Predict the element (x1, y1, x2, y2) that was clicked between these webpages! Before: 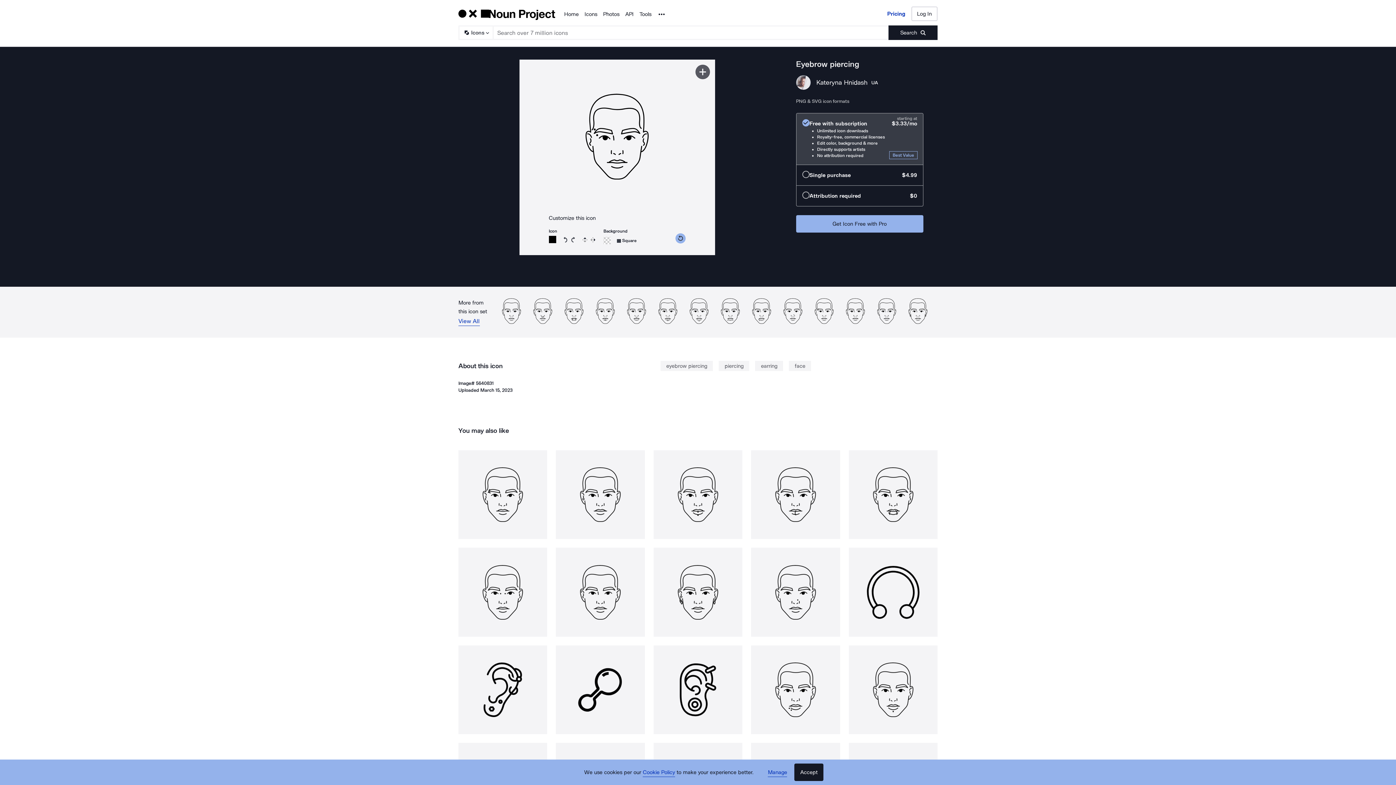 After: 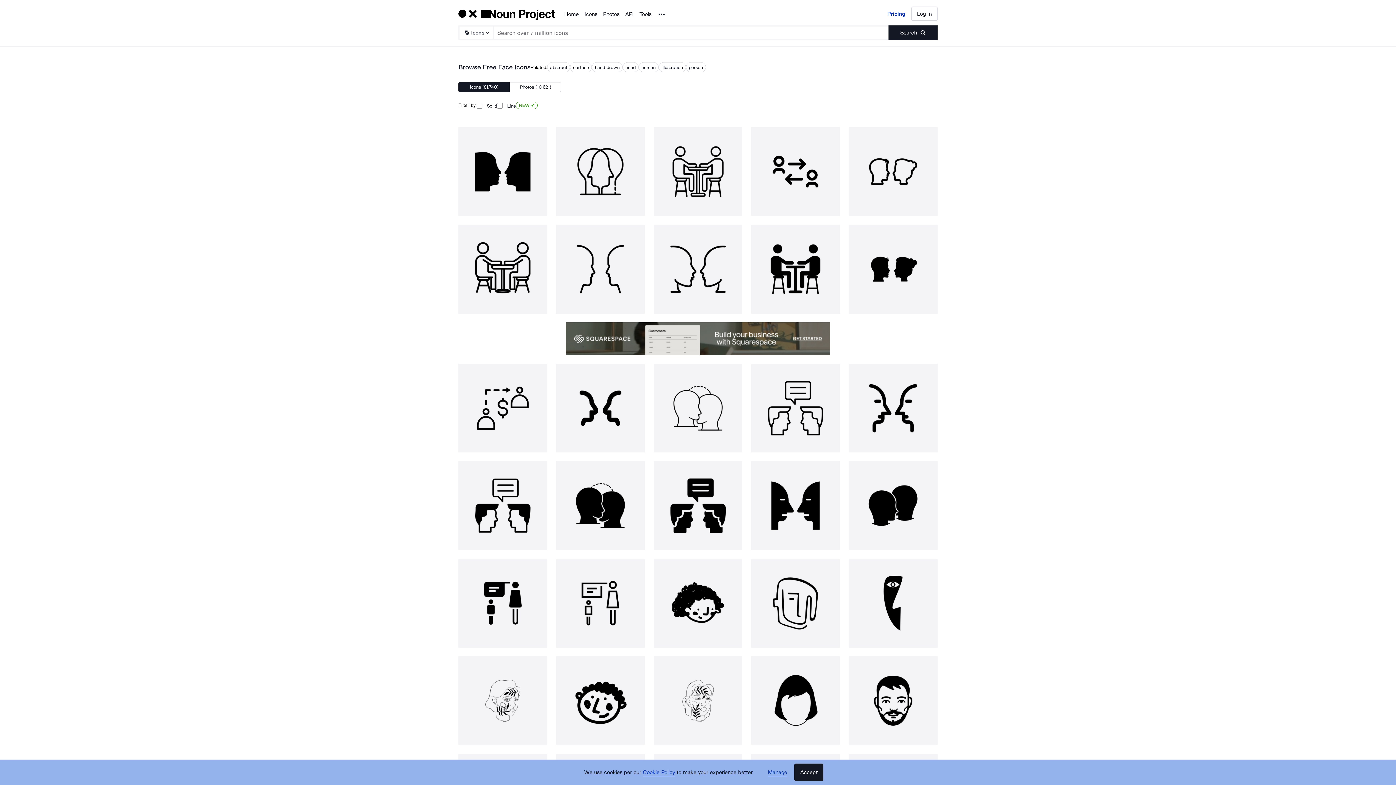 Action: label: face bbox: (789, 361, 811, 371)